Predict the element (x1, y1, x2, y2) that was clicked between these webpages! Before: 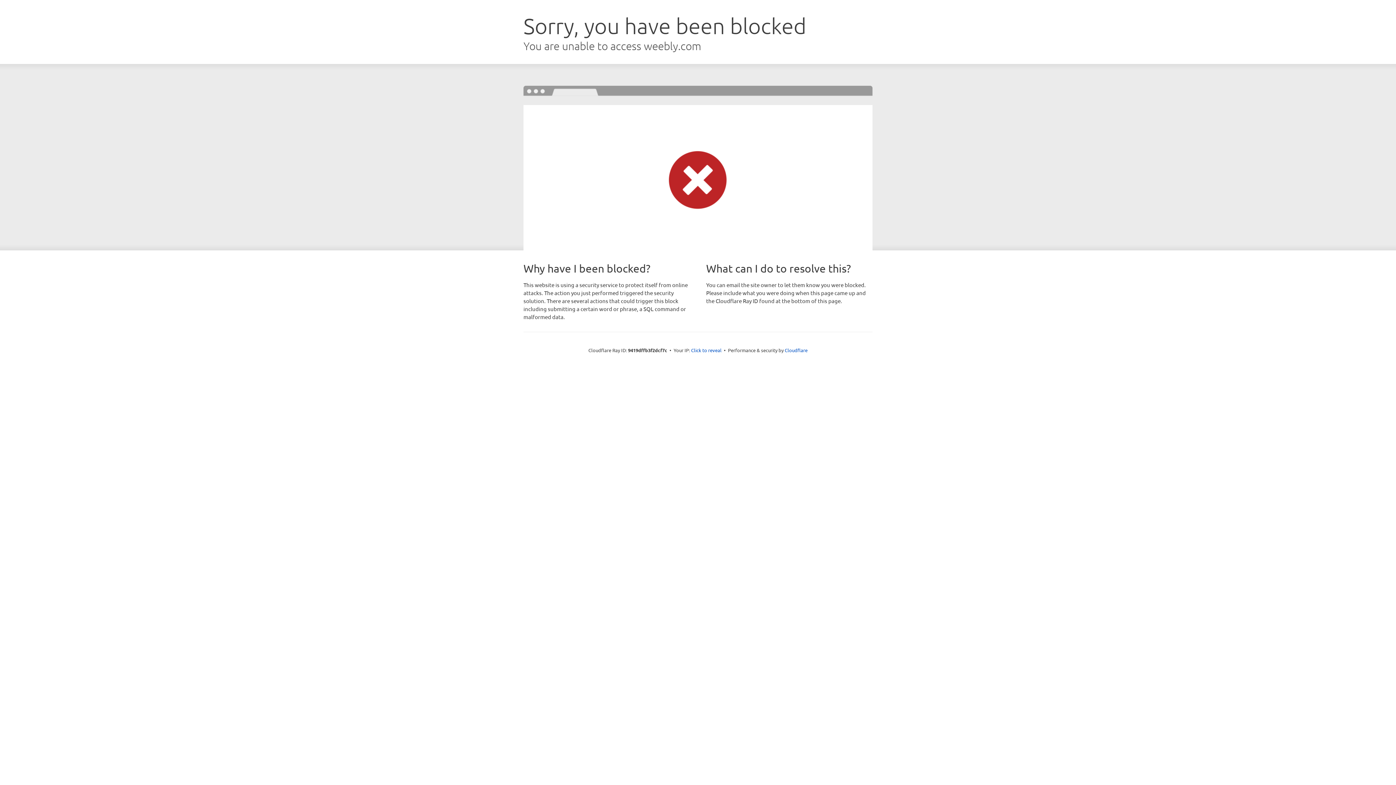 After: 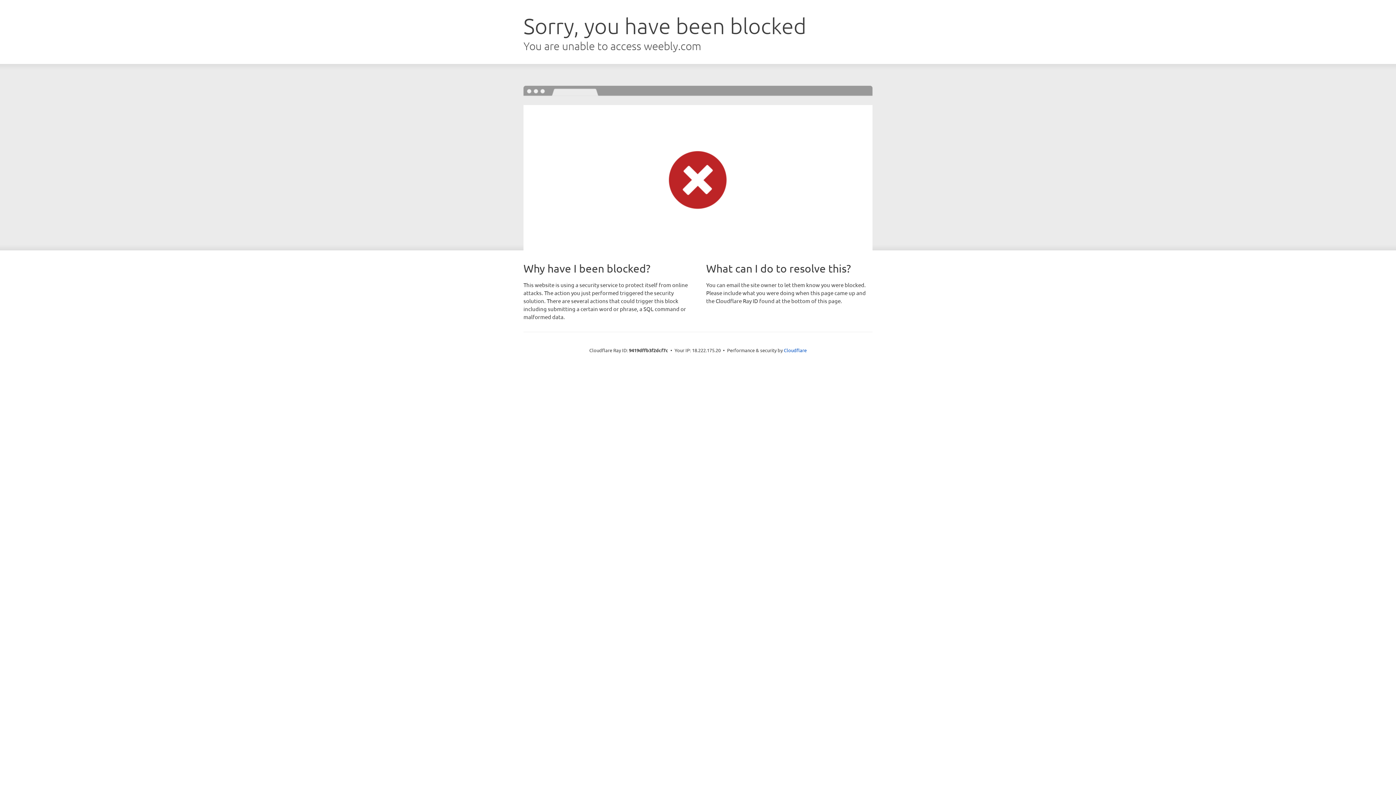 Action: bbox: (691, 346, 721, 353) label: Click to reveal